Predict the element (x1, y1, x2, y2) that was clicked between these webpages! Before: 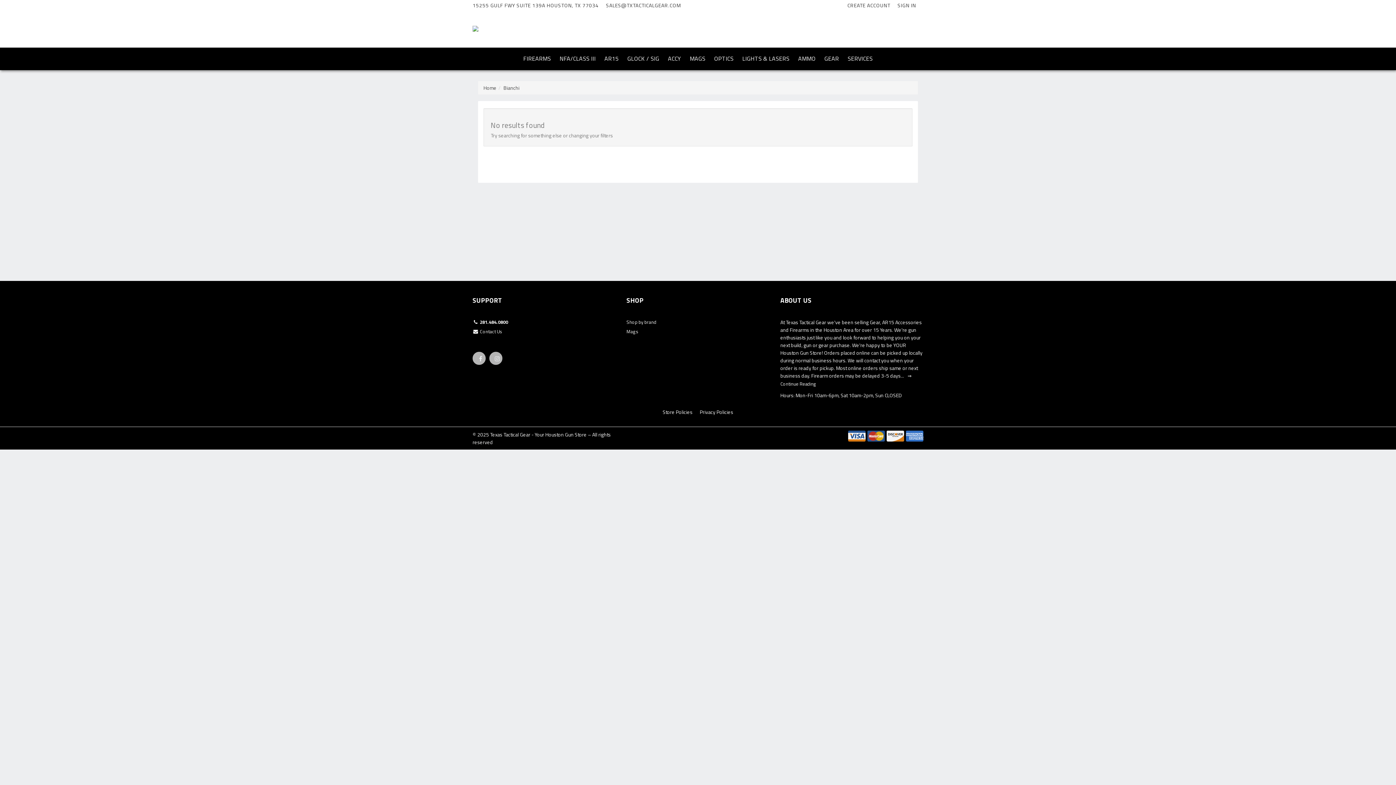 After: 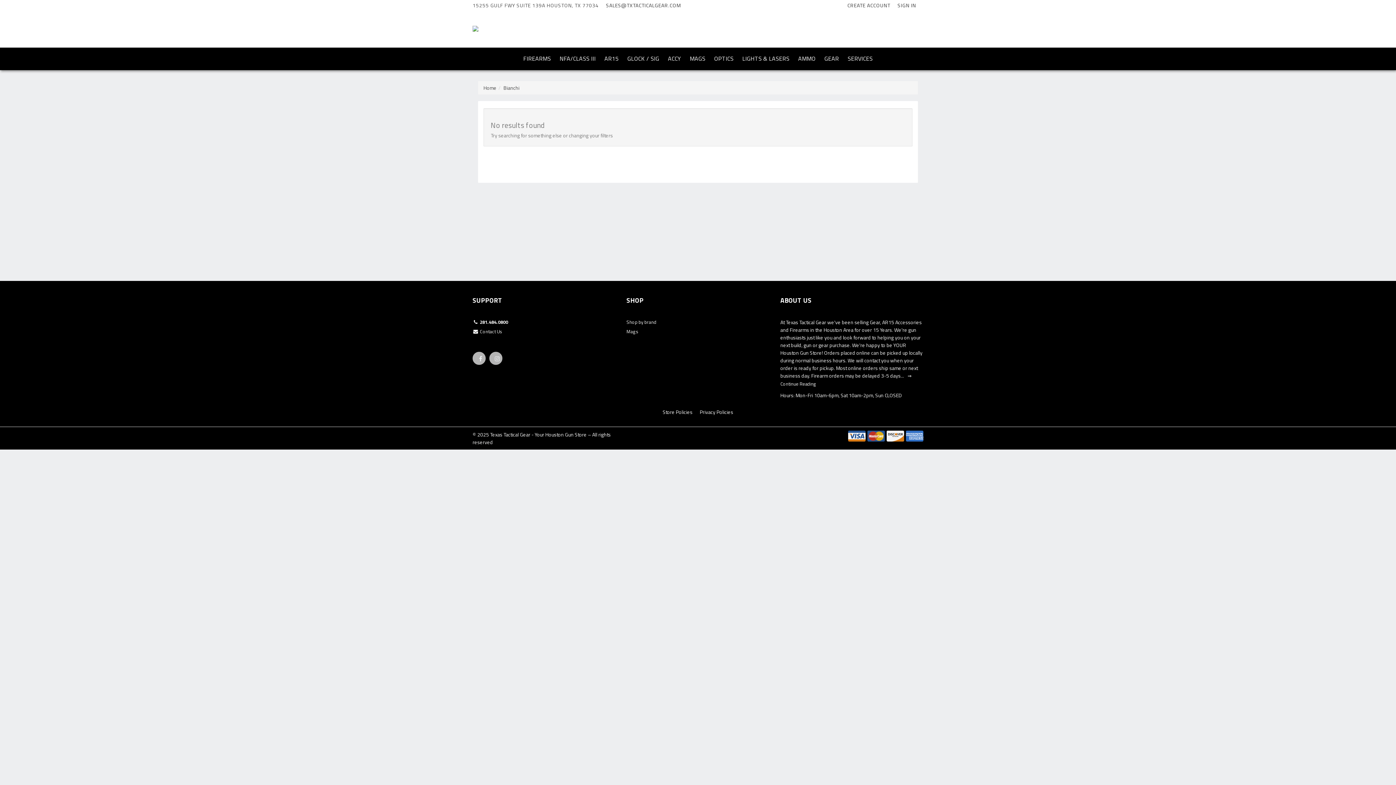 Action: bbox: (472, 0, 606, 10) label: 15255 GULF FWY SUITE 139A HOUSTON, TX 77034